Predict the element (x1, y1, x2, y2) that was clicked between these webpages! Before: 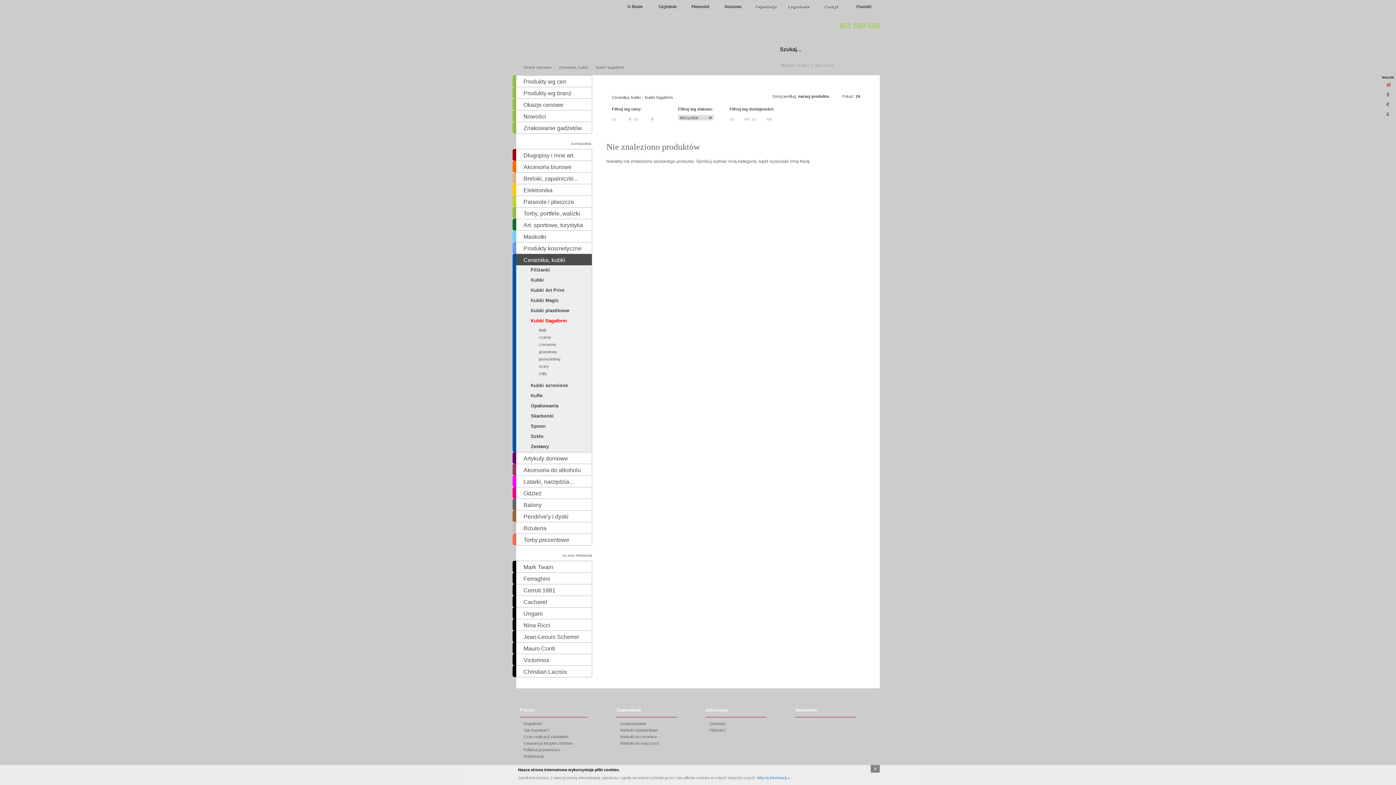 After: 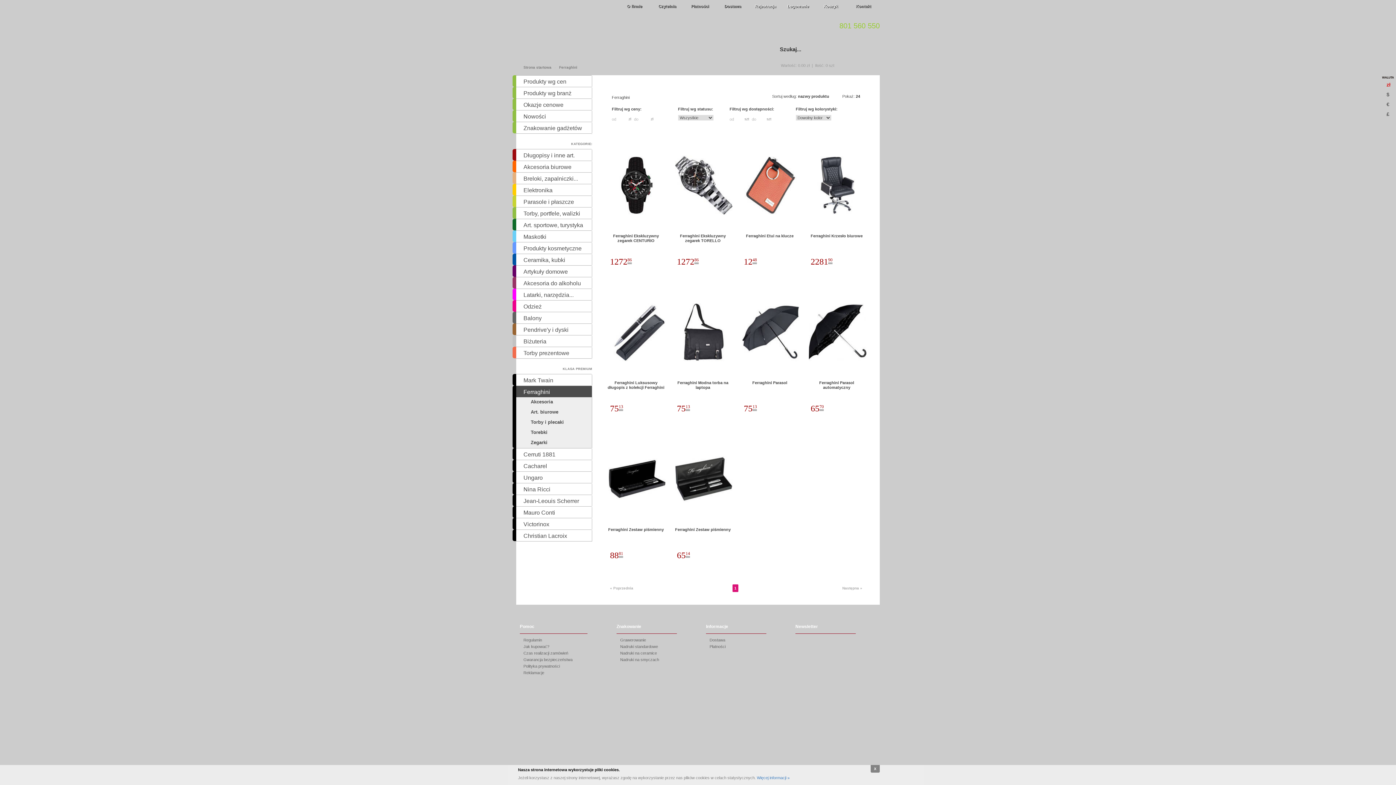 Action: bbox: (516, 573, 592, 584) label: Ferraghini